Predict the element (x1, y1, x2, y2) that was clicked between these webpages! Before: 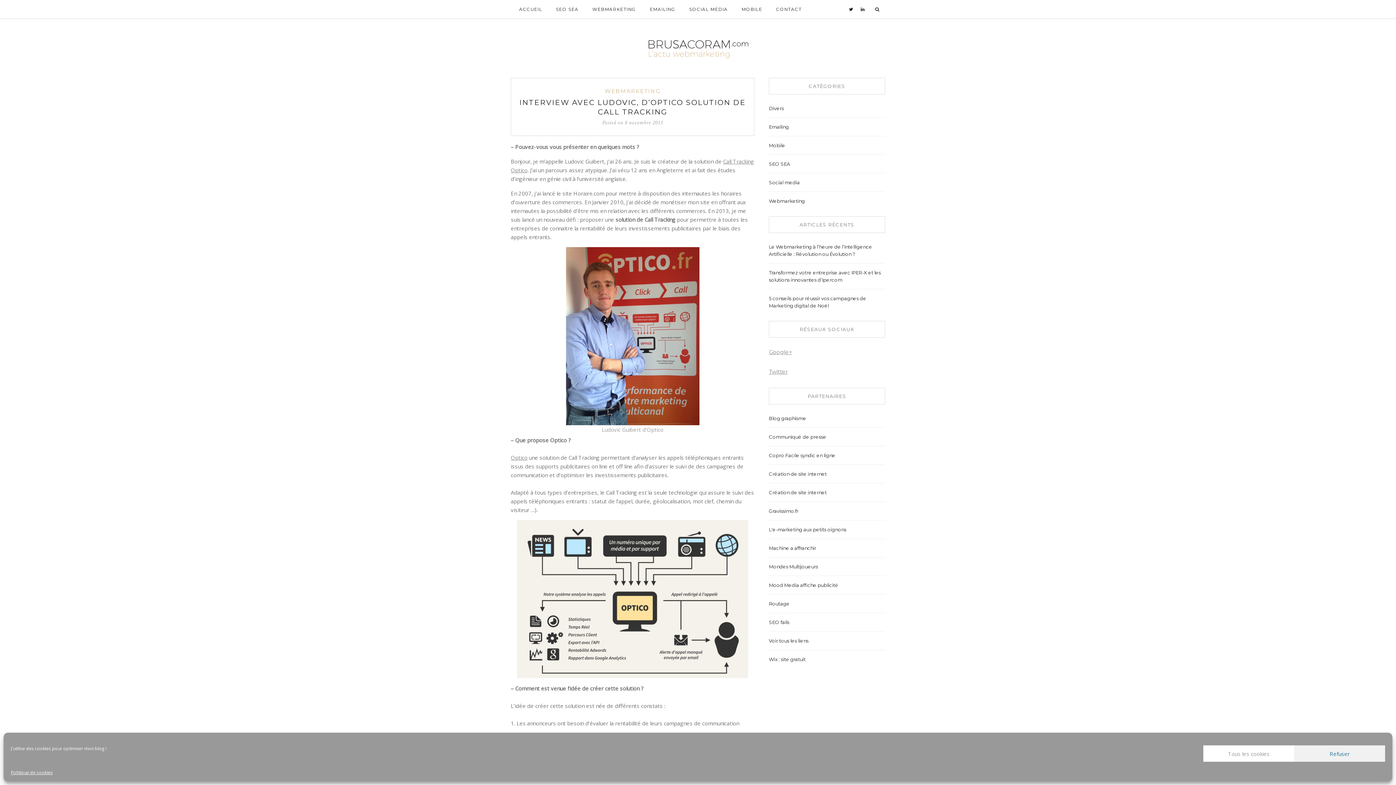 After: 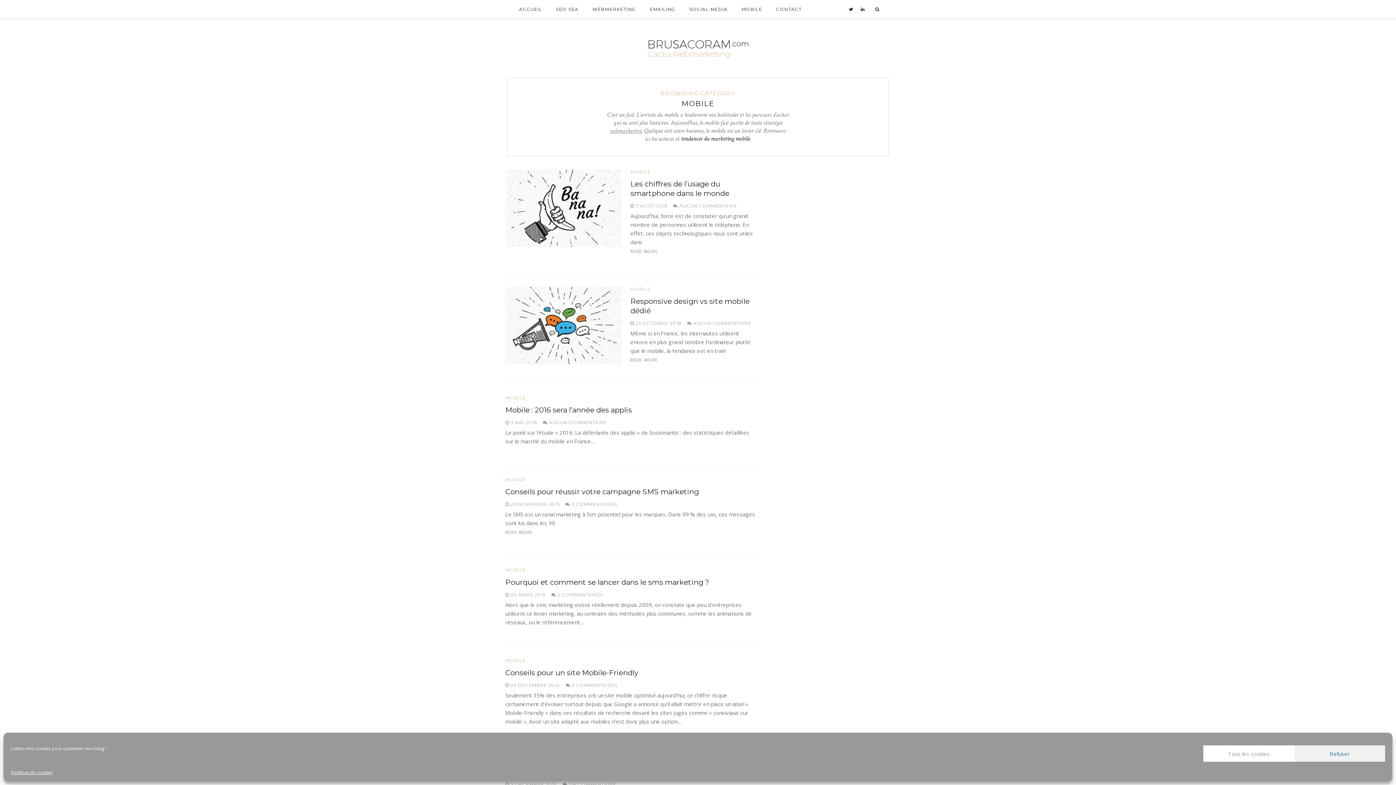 Action: bbox: (769, 142, 785, 148) label: Mobile